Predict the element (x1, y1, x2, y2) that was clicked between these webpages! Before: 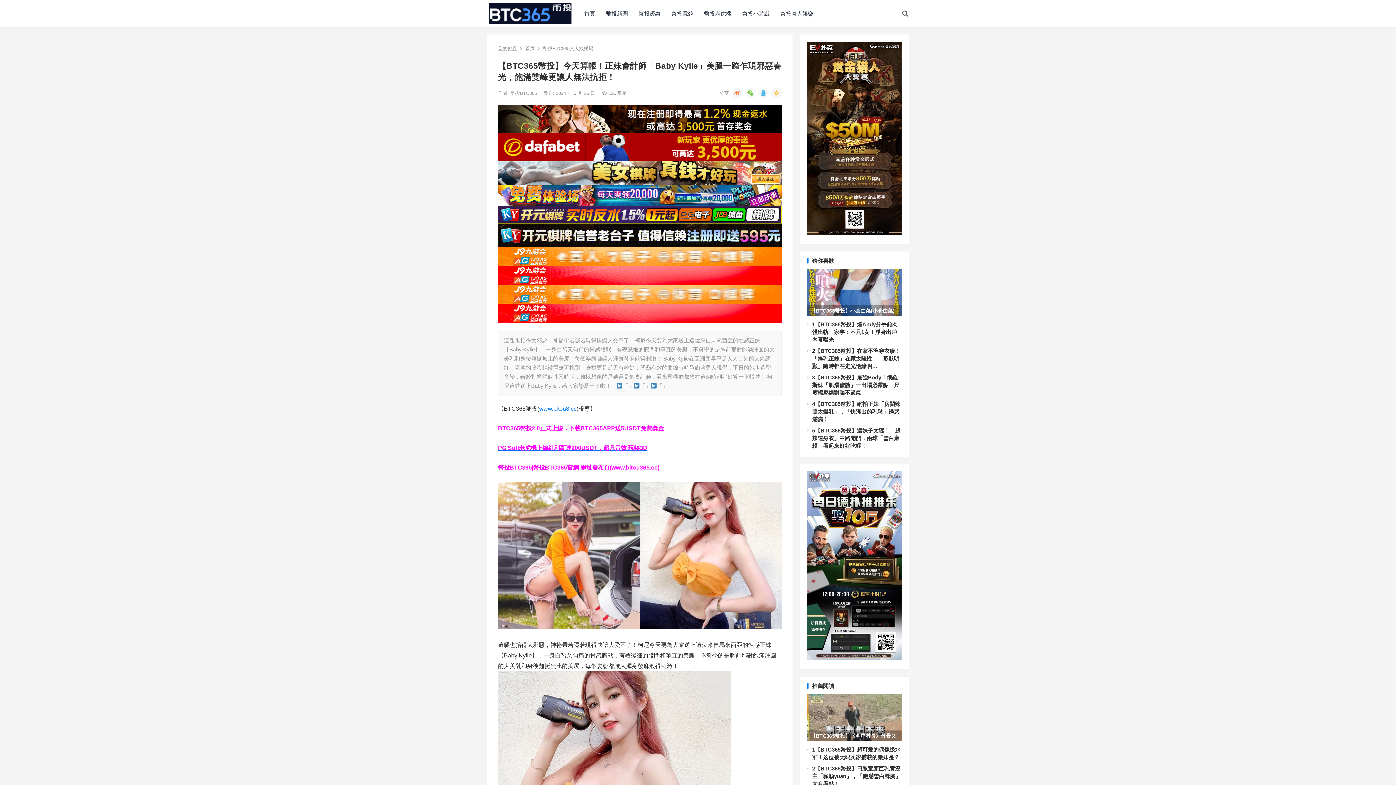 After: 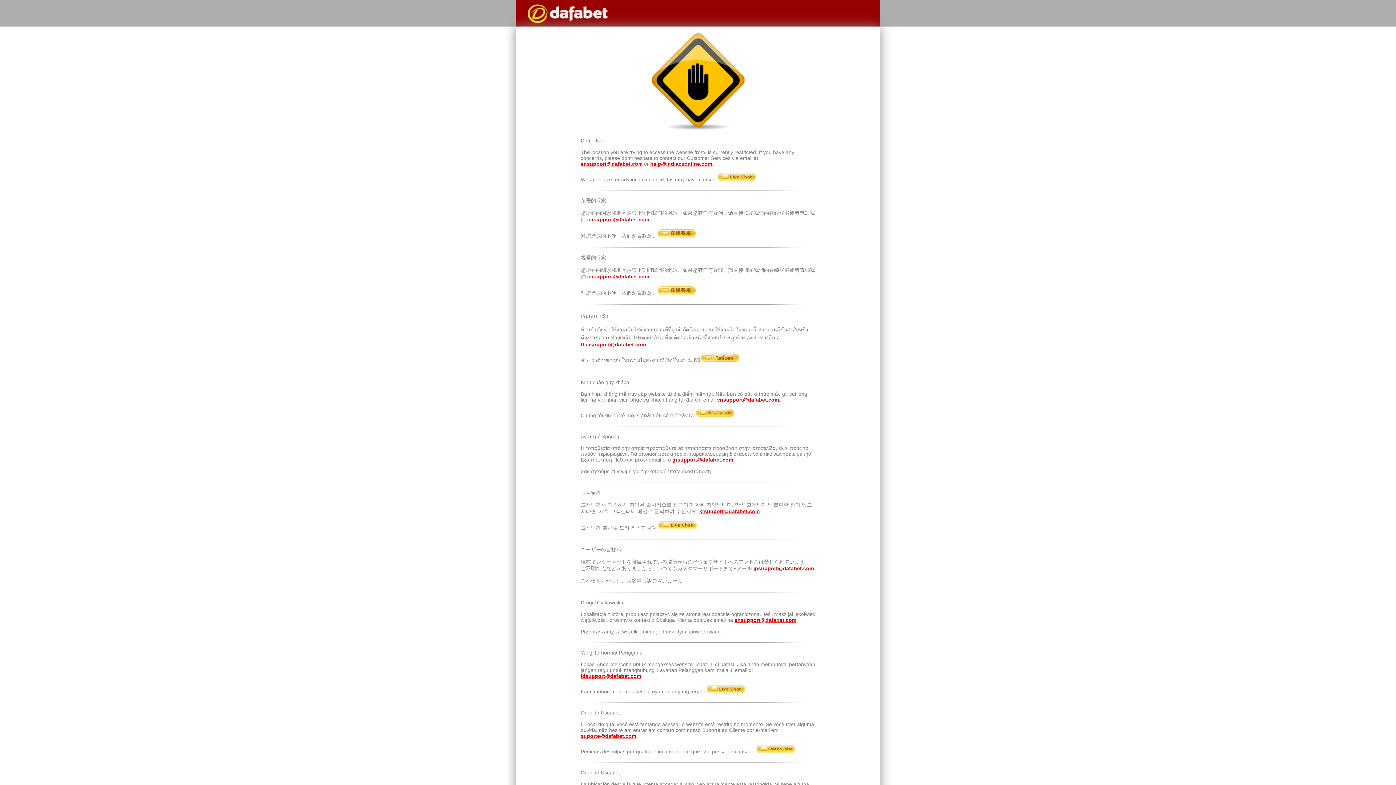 Action: label: BTC365幣投2.0正式上線，下載BTC365APP送5USDT免費獎金  bbox: (498, 425, 665, 431)